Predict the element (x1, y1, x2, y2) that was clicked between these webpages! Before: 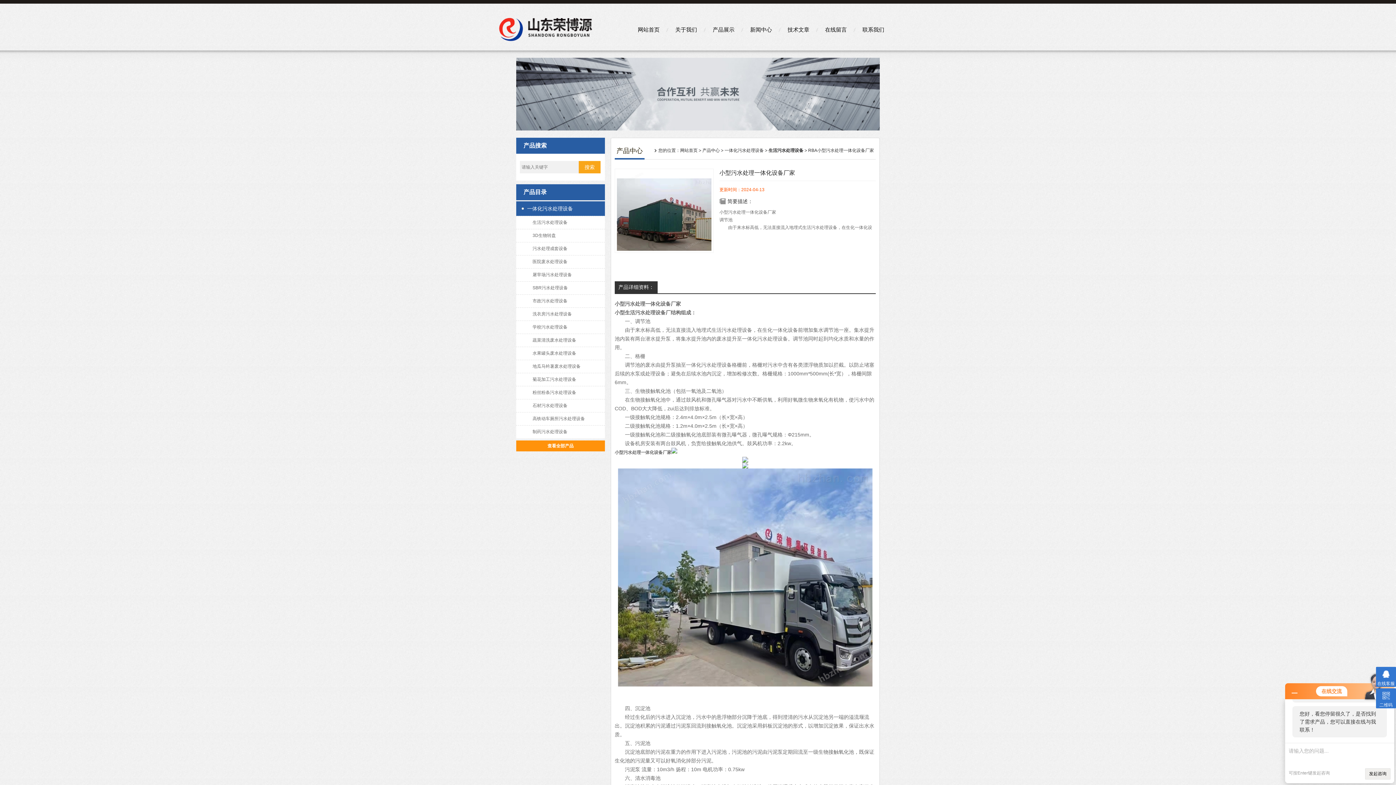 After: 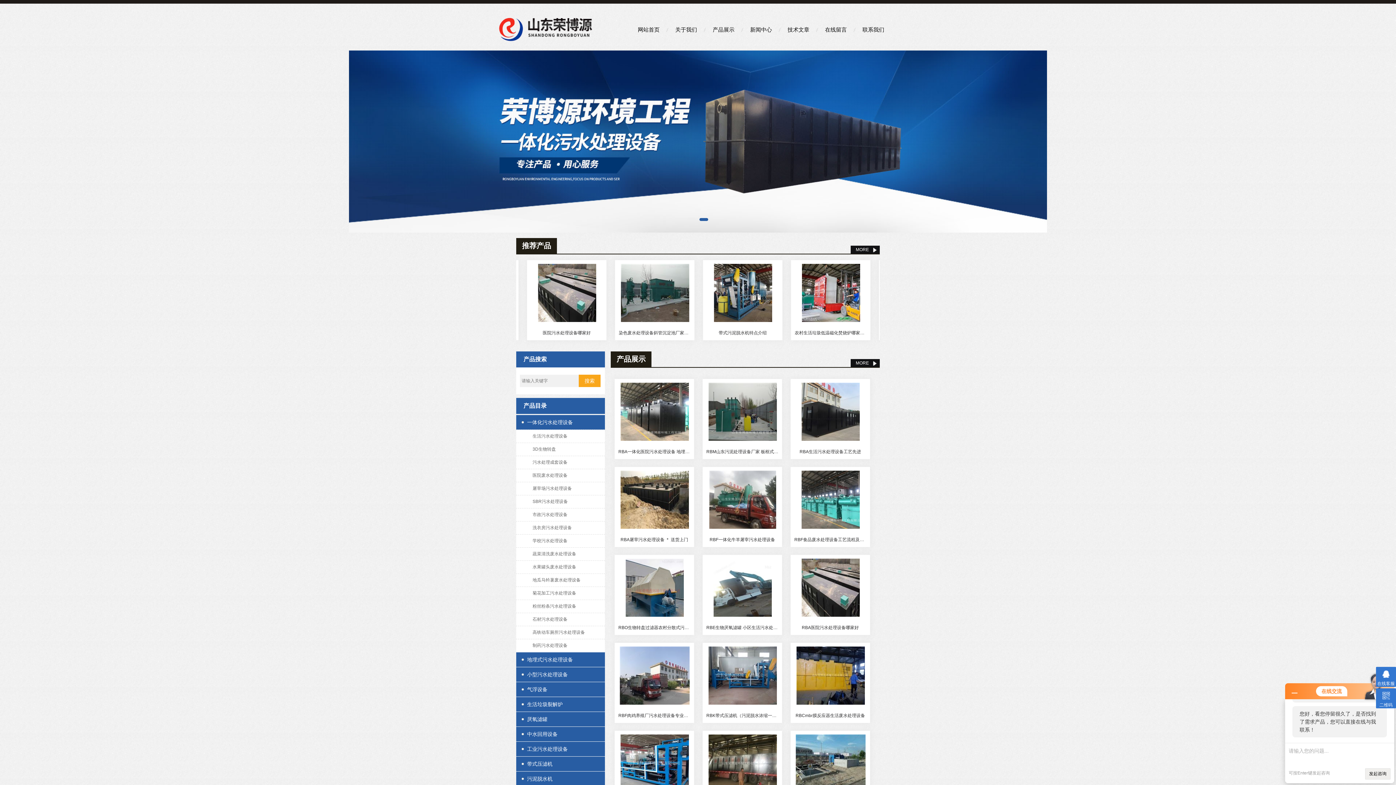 Action: bbox: (498, 10, 592, 16)